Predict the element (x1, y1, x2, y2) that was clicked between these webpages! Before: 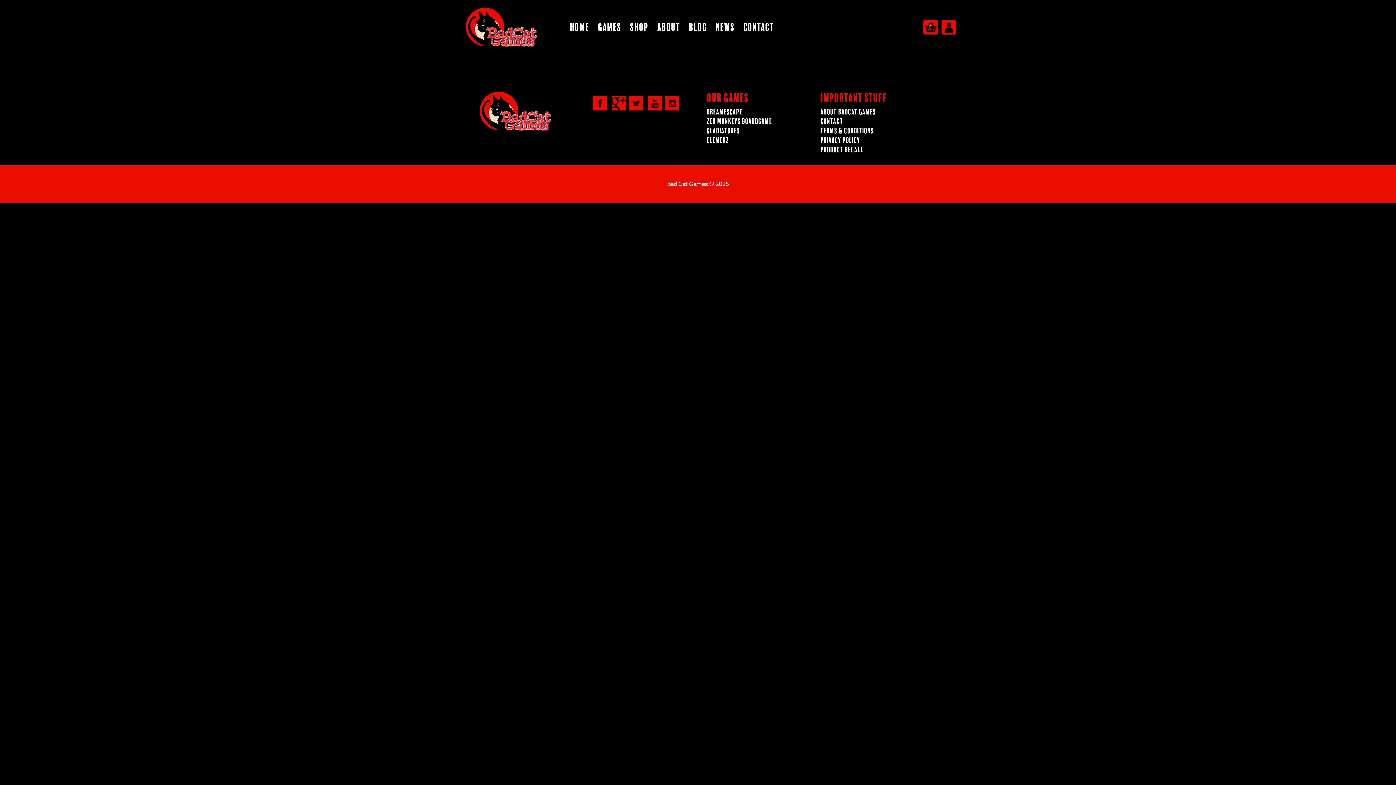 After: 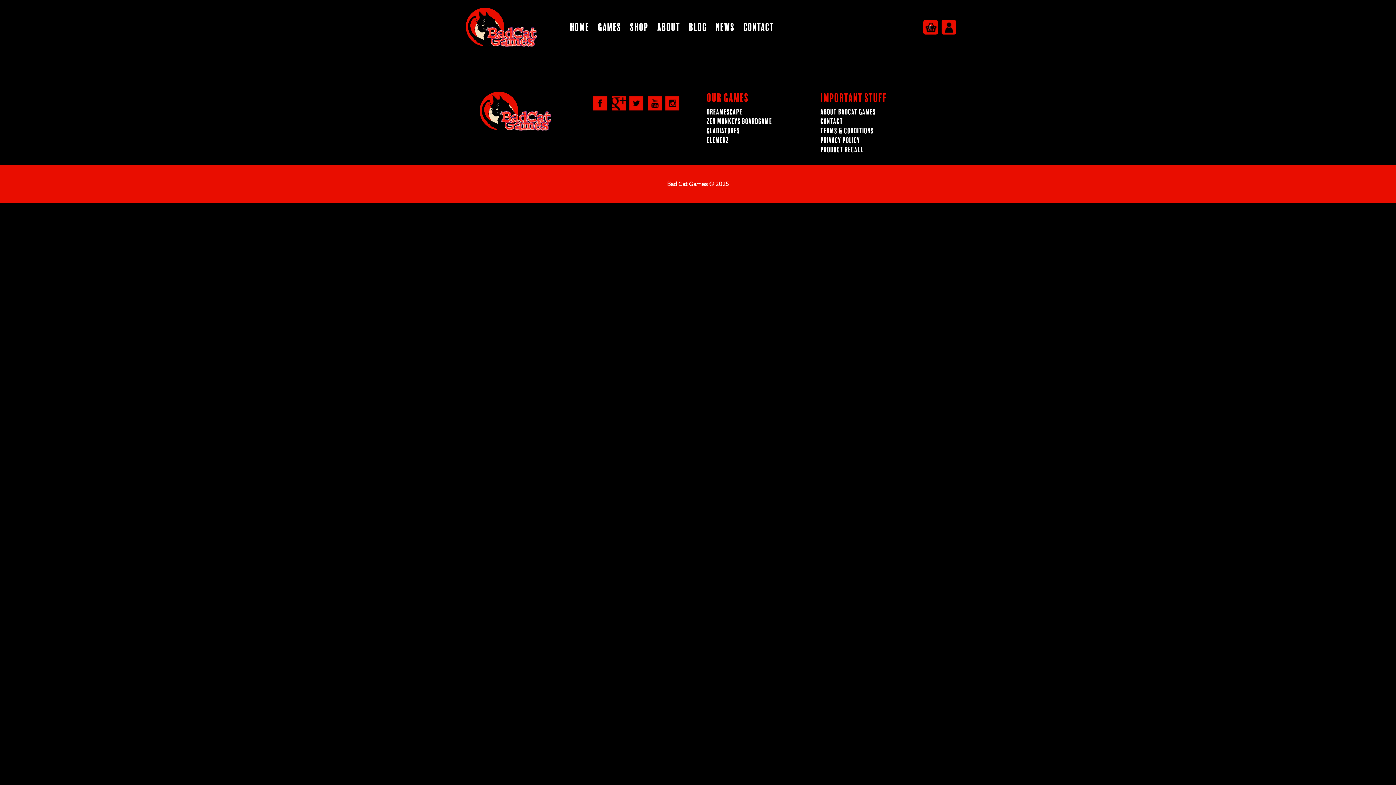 Action: bbox: (629, 104, 646, 113)